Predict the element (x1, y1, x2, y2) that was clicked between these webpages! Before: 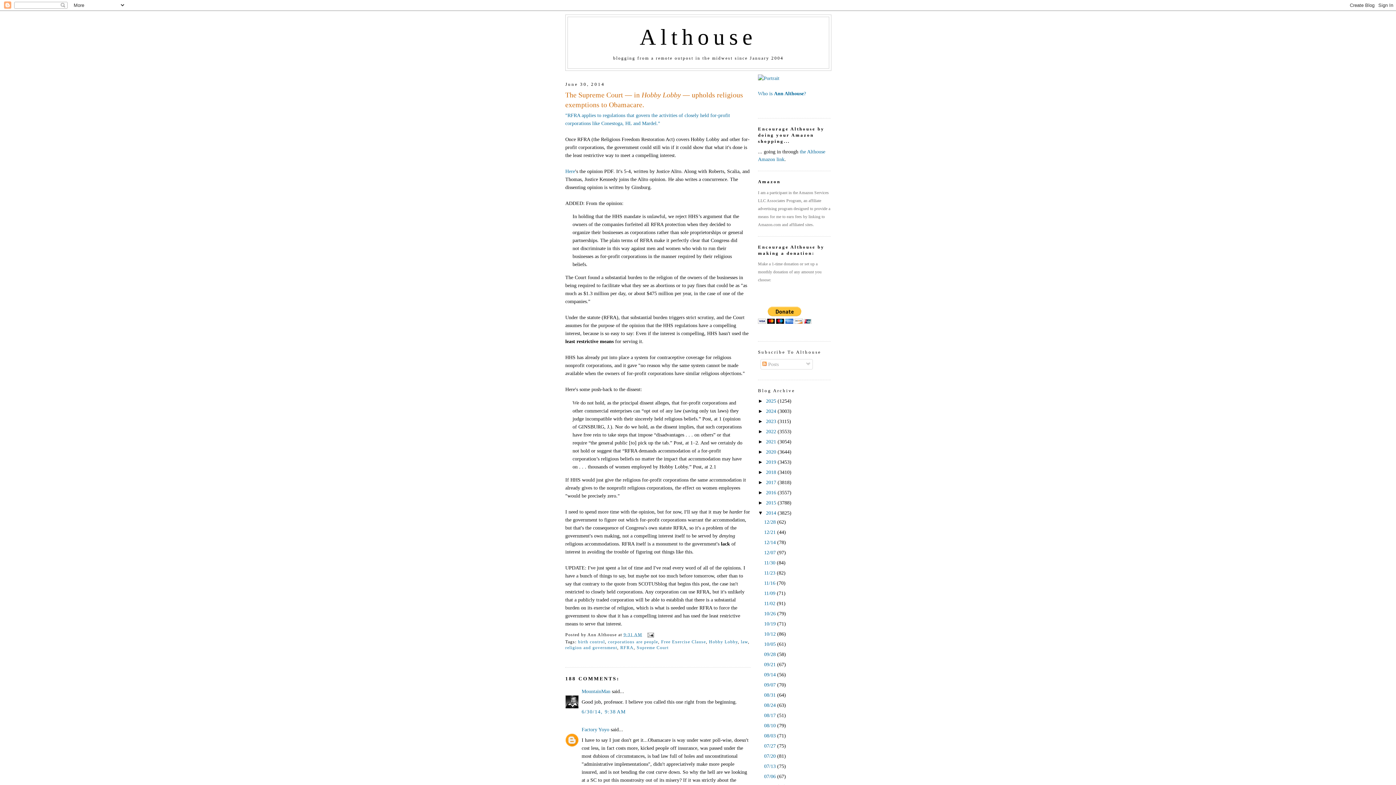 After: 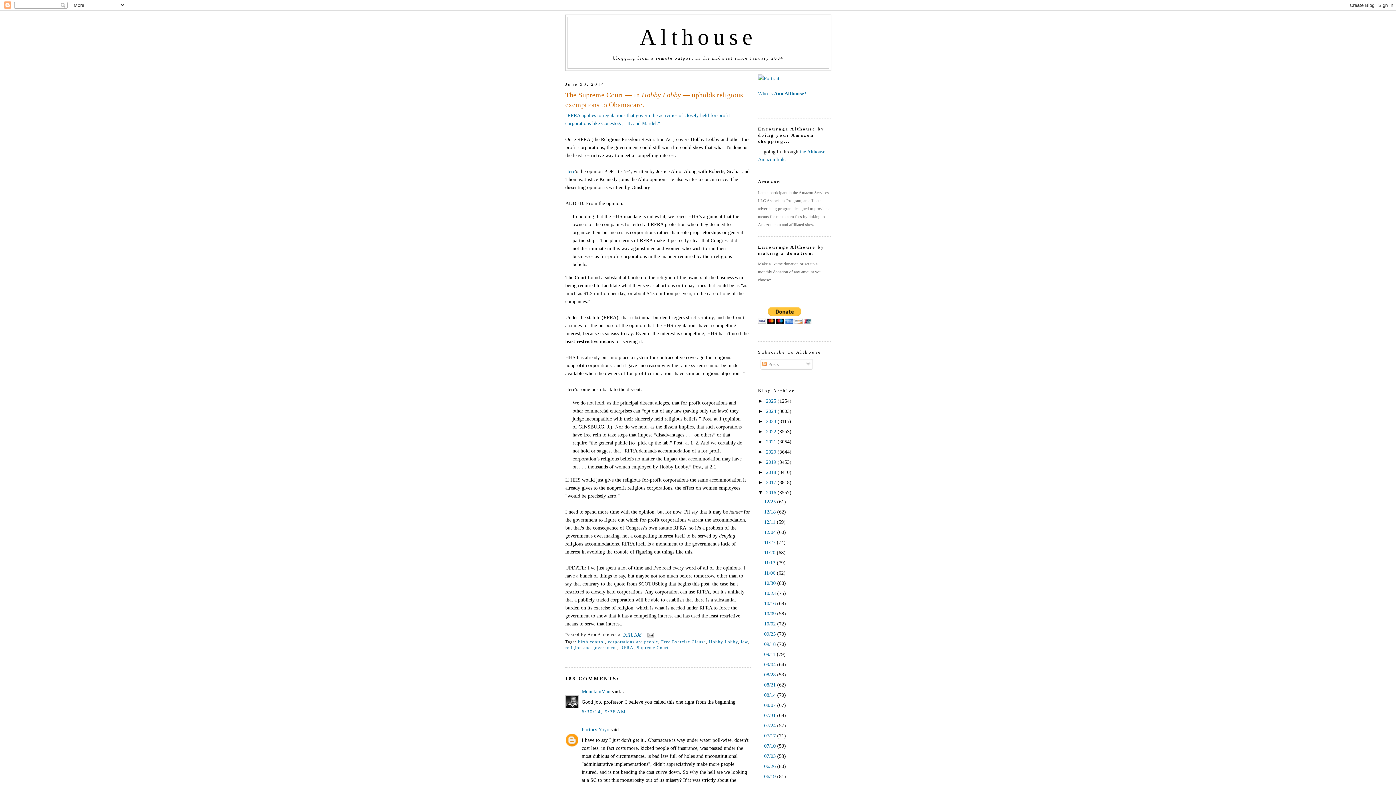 Action: label: ►   bbox: (758, 489, 766, 495)